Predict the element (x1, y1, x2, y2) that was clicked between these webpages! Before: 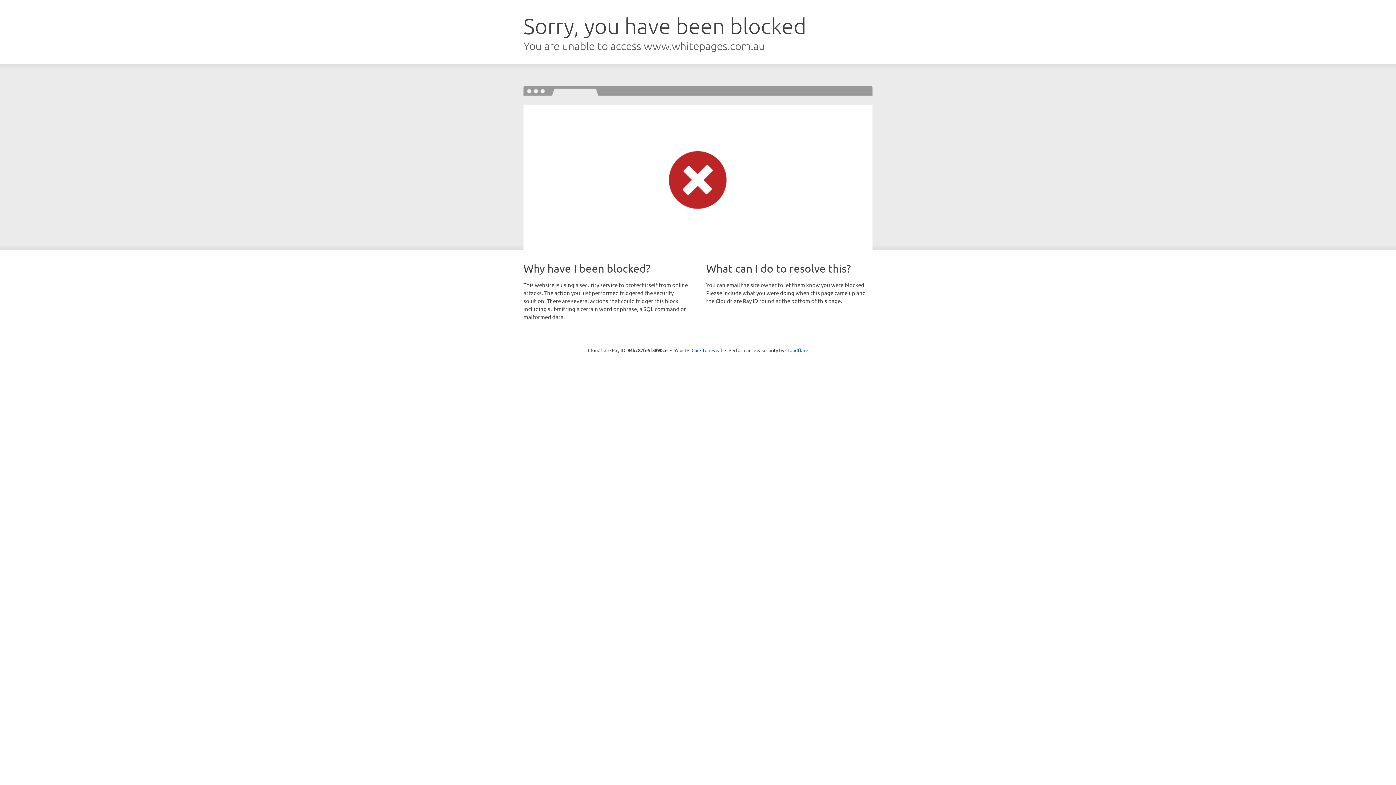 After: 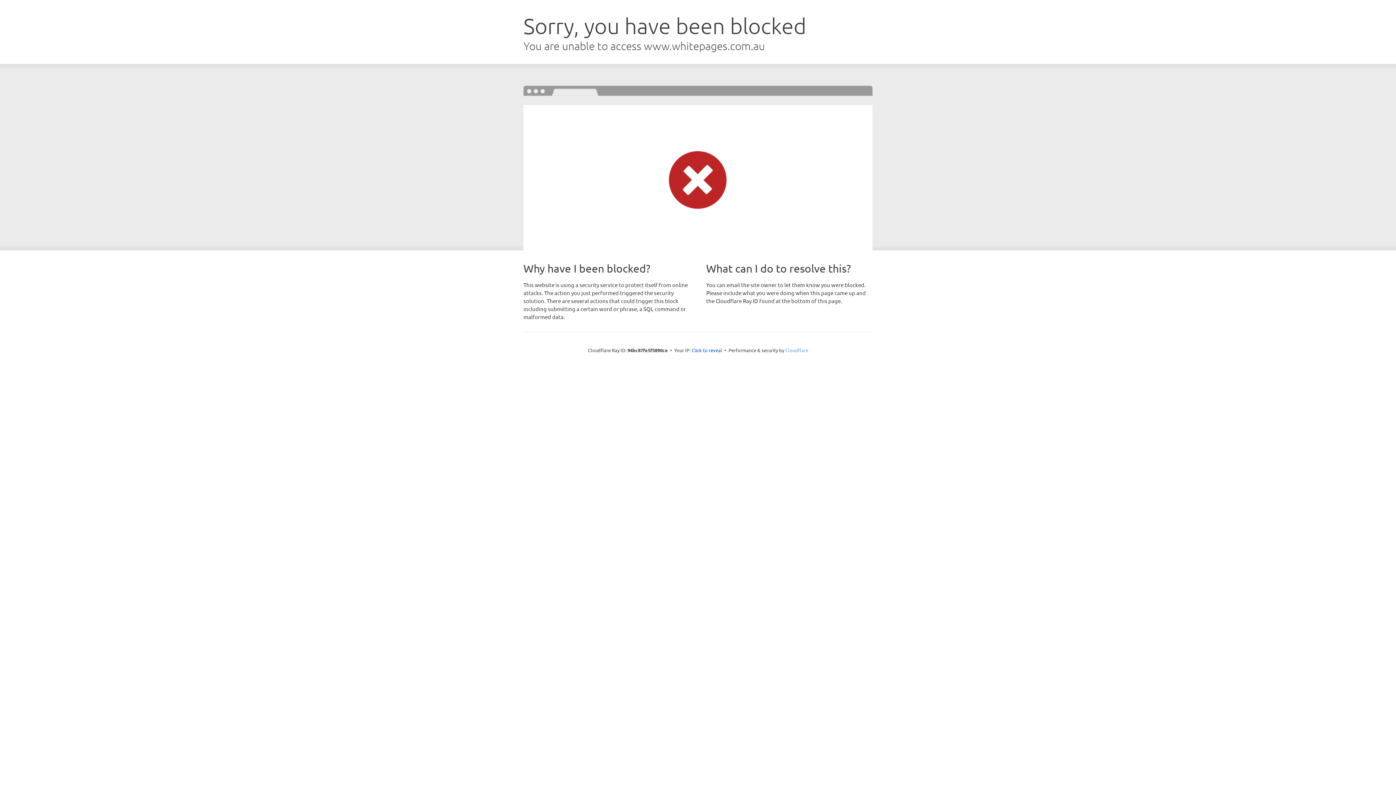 Action: bbox: (785, 347, 808, 353) label: Cloudflare